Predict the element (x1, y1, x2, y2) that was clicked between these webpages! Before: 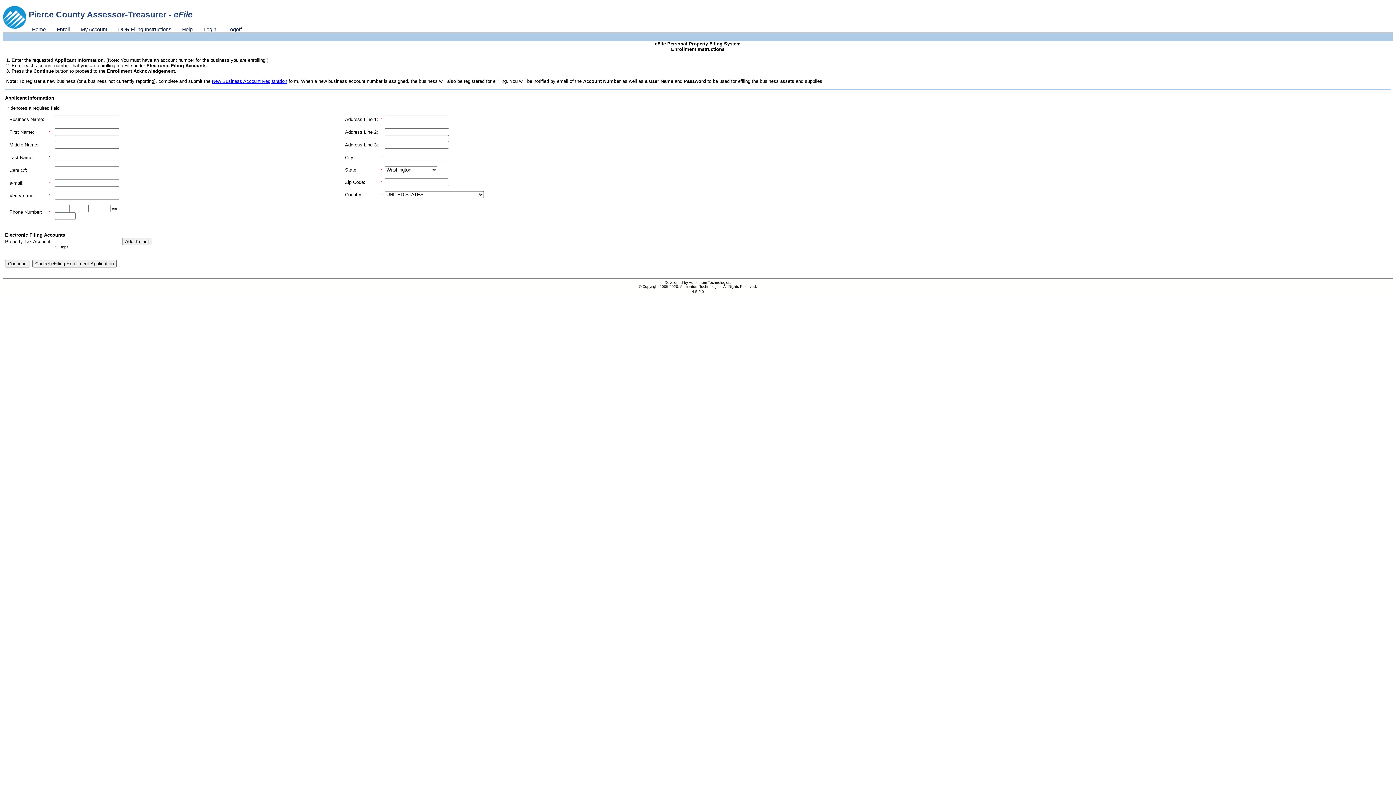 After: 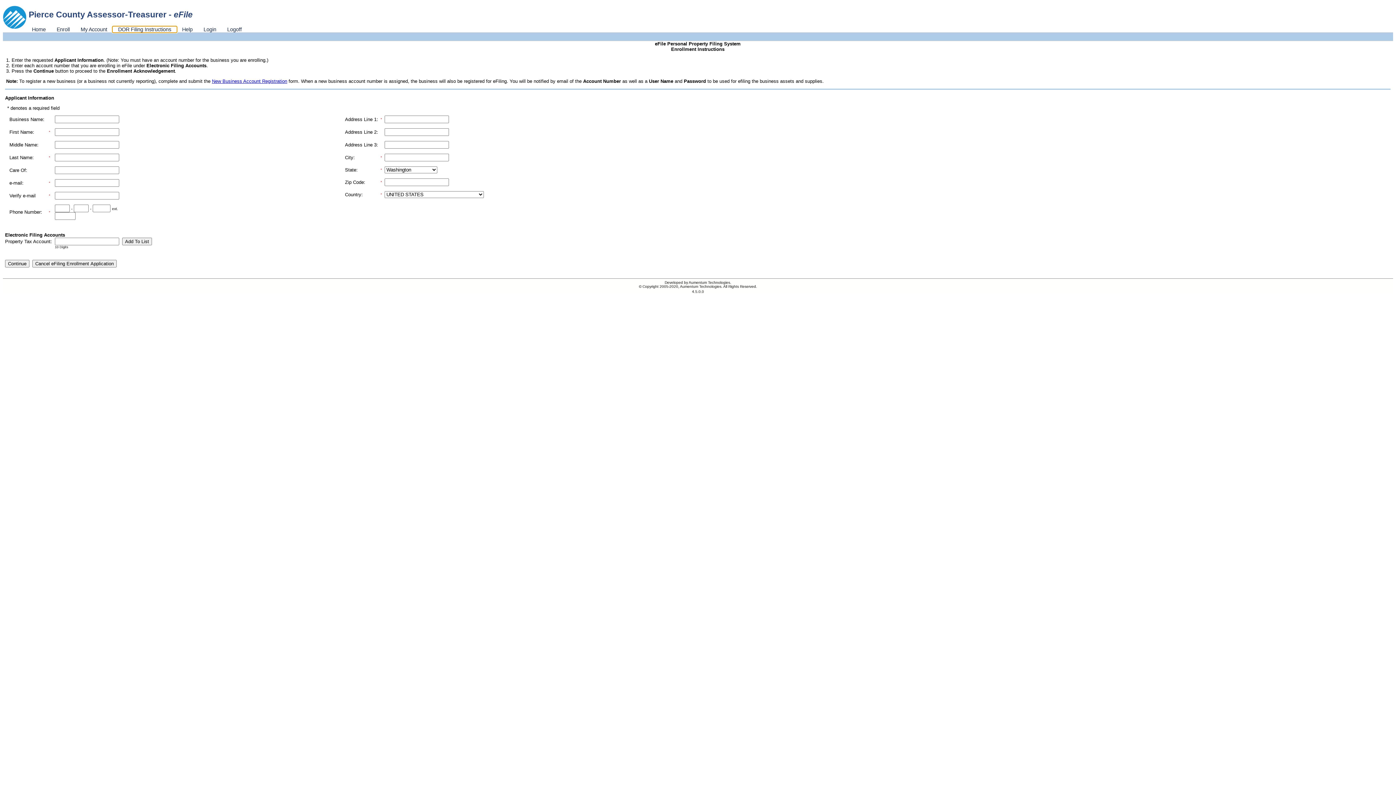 Action: bbox: (112, 26, 176, 32) label: DOR Filing Instructions